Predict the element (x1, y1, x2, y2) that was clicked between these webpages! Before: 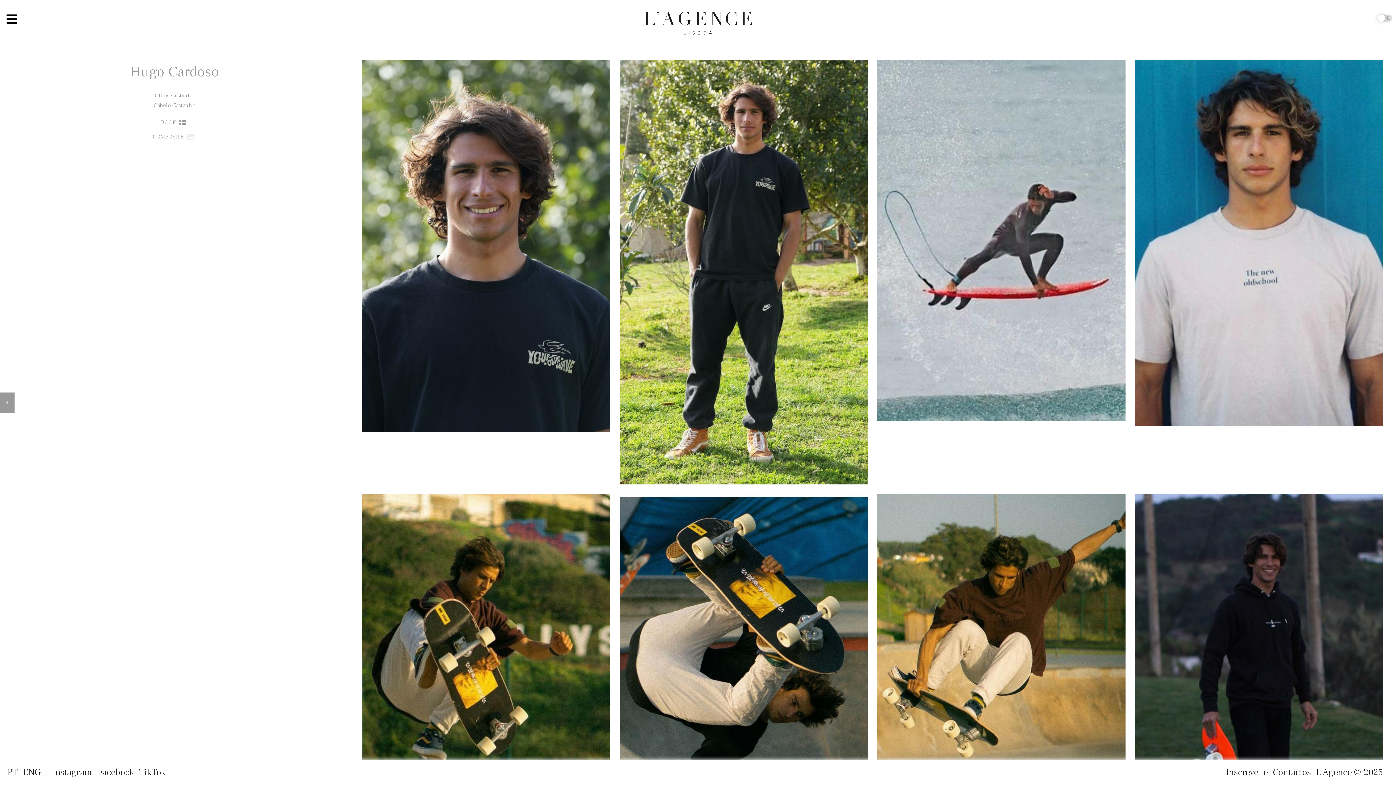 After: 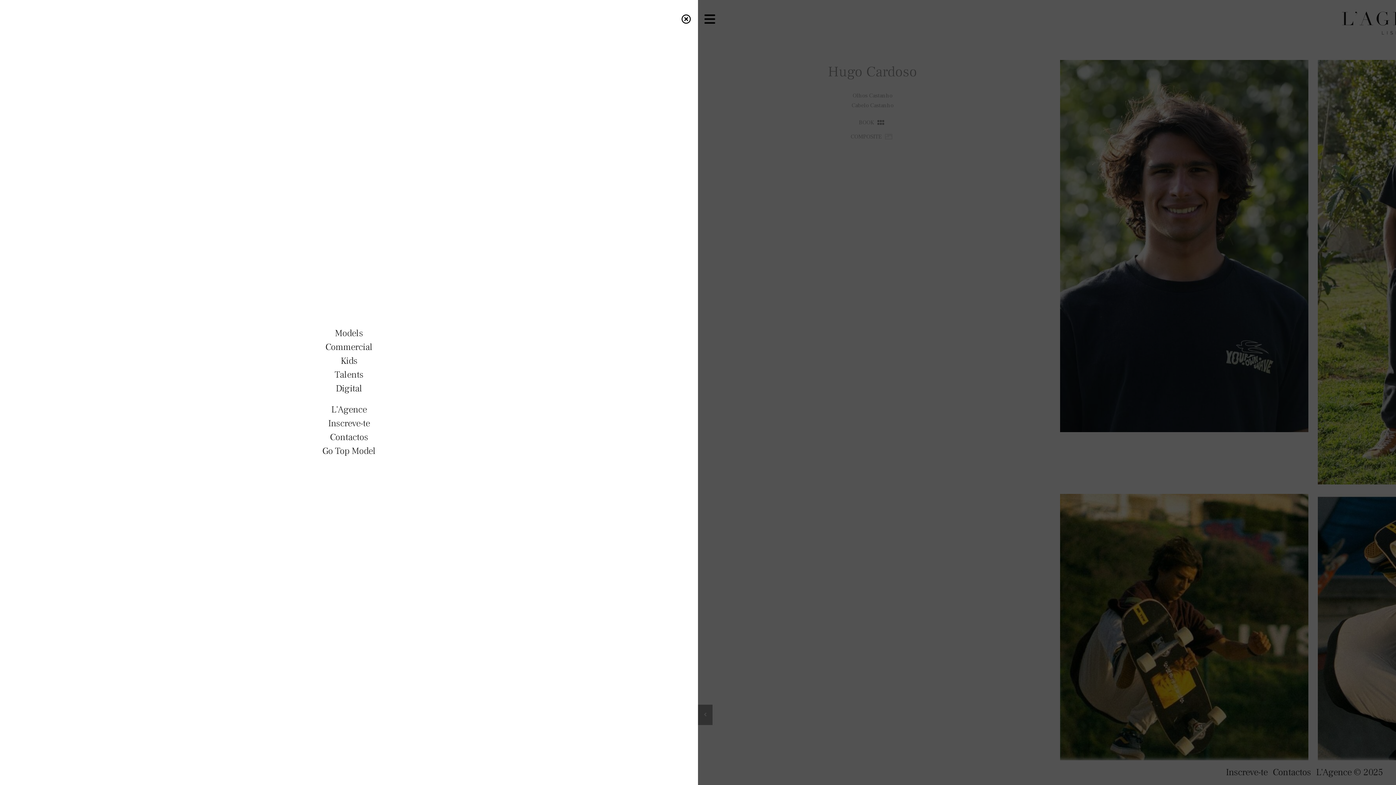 Action: bbox: (3, 10, 20, 27)